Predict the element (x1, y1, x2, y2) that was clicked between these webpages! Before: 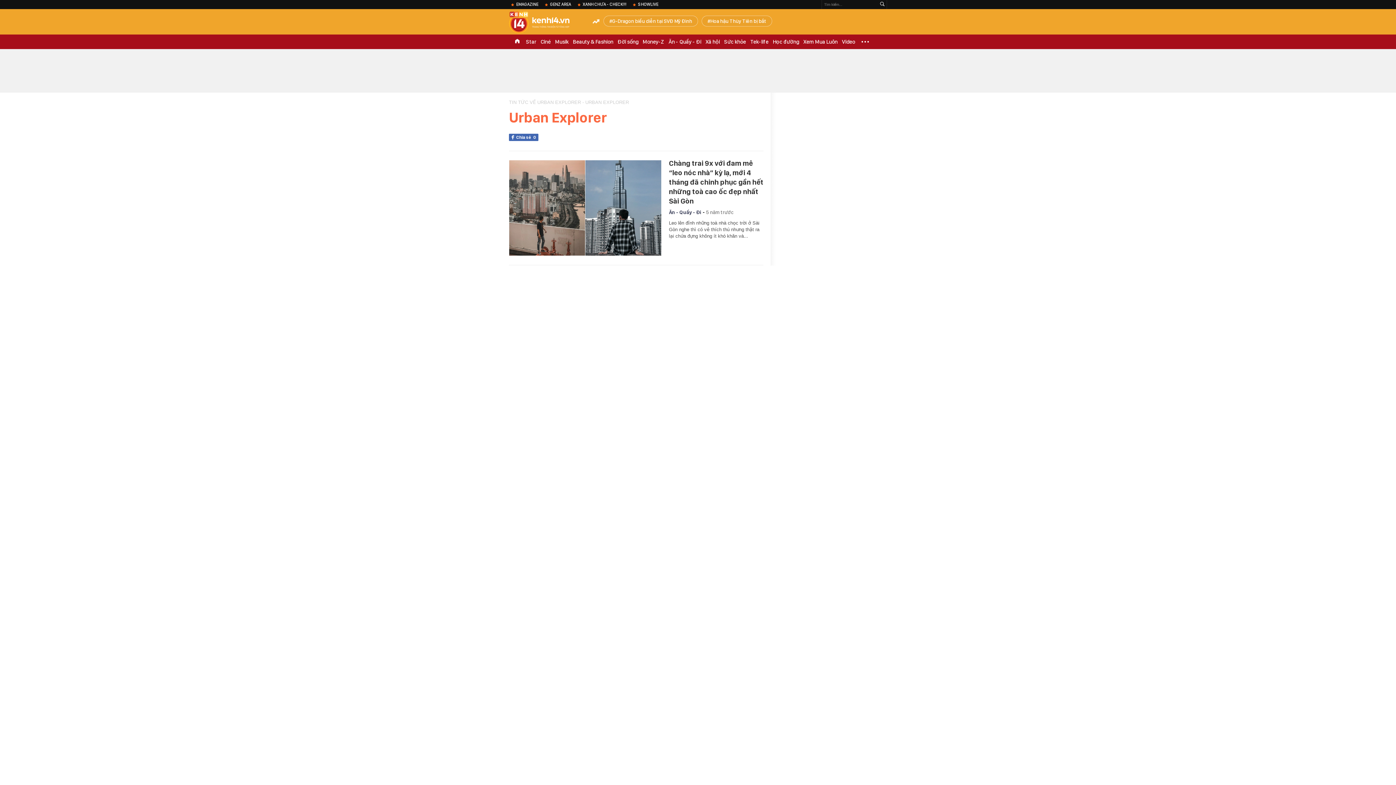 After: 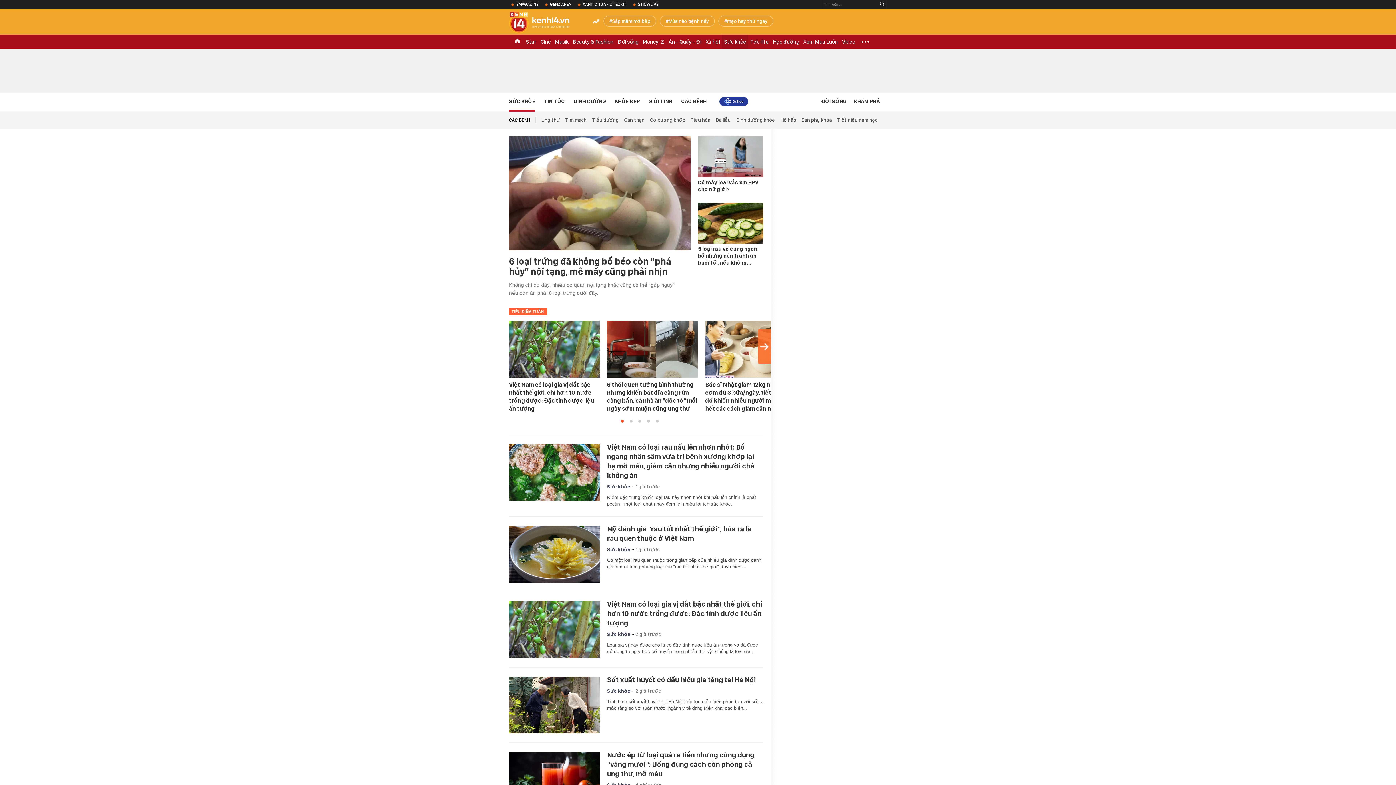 Action: bbox: (722, 34, 748, 49) label: Sức khỏe